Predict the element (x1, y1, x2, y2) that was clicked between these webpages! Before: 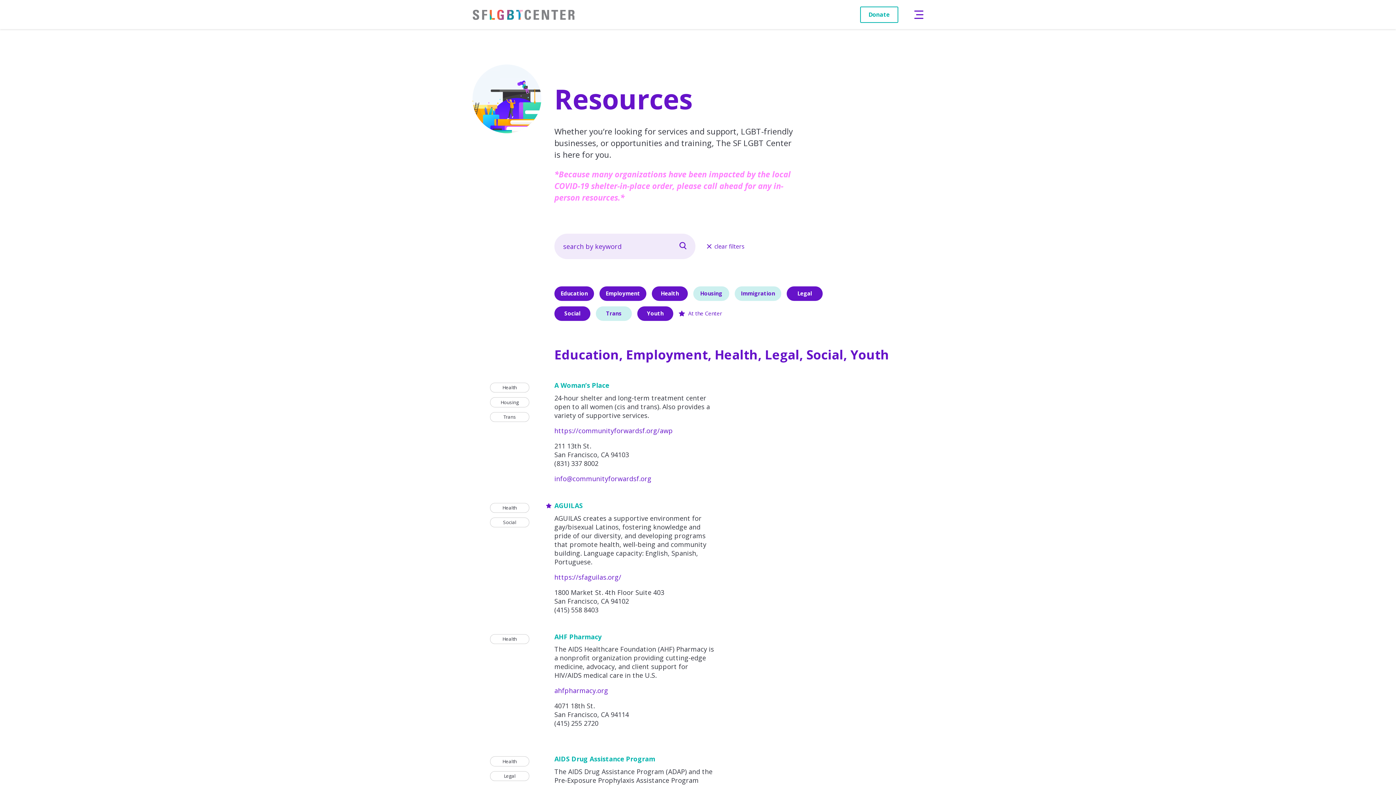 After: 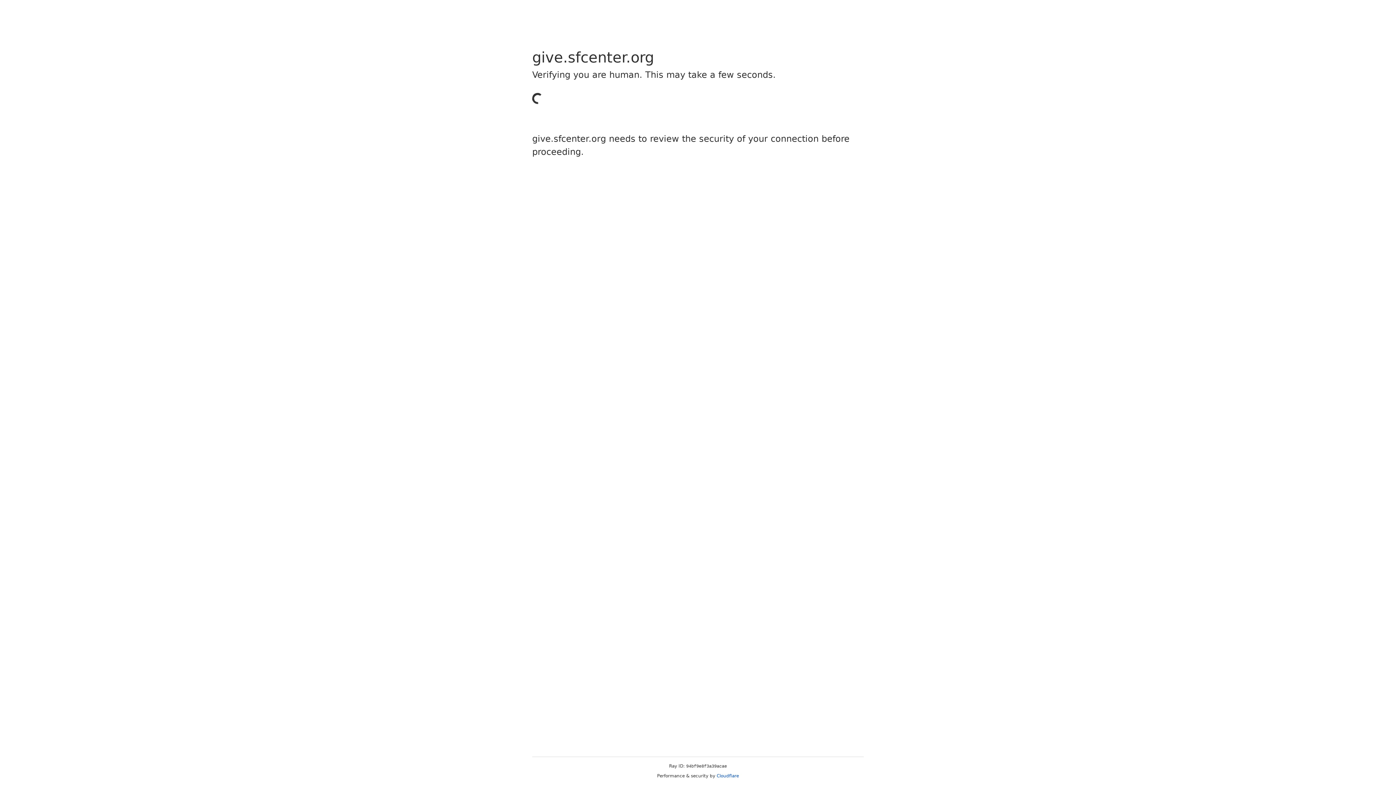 Action: label: Donate bbox: (860, 6, 898, 22)